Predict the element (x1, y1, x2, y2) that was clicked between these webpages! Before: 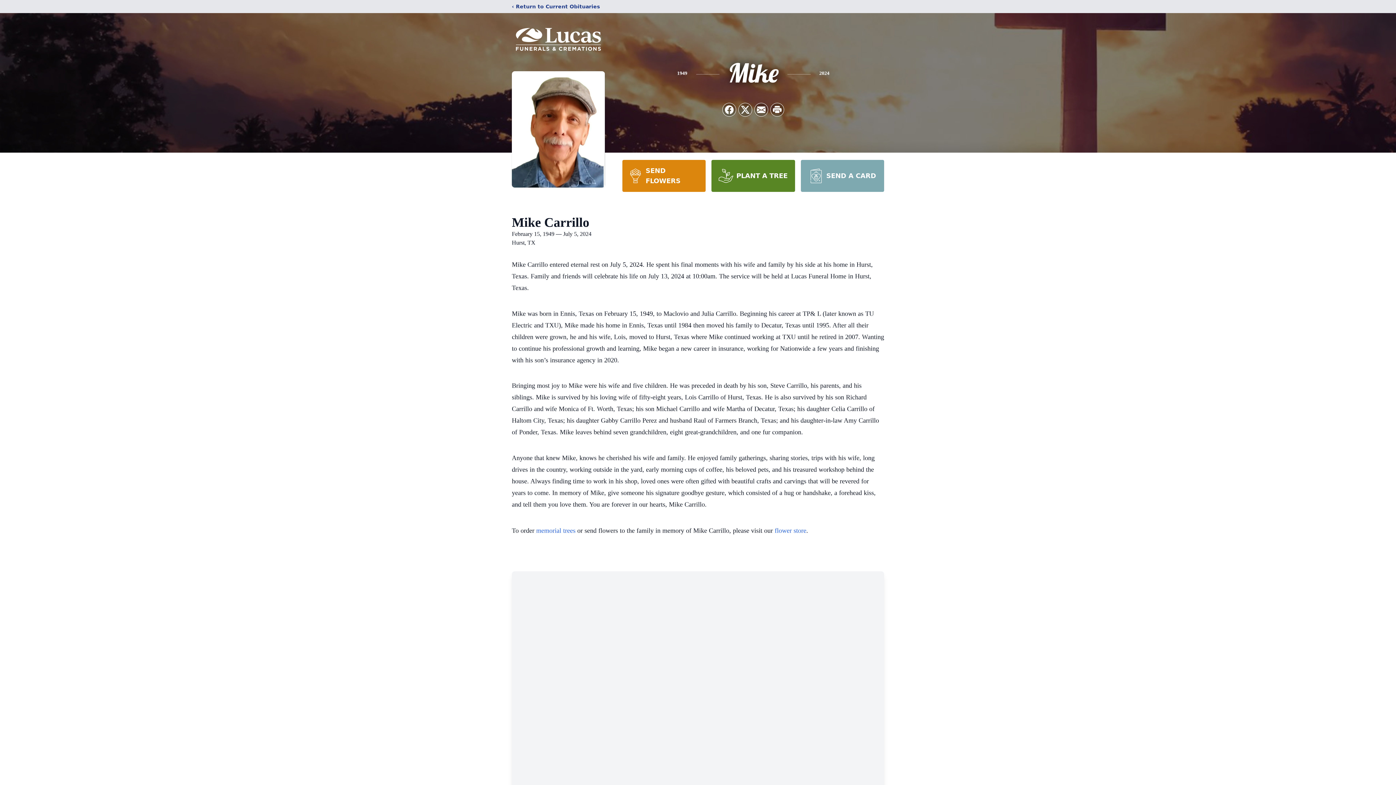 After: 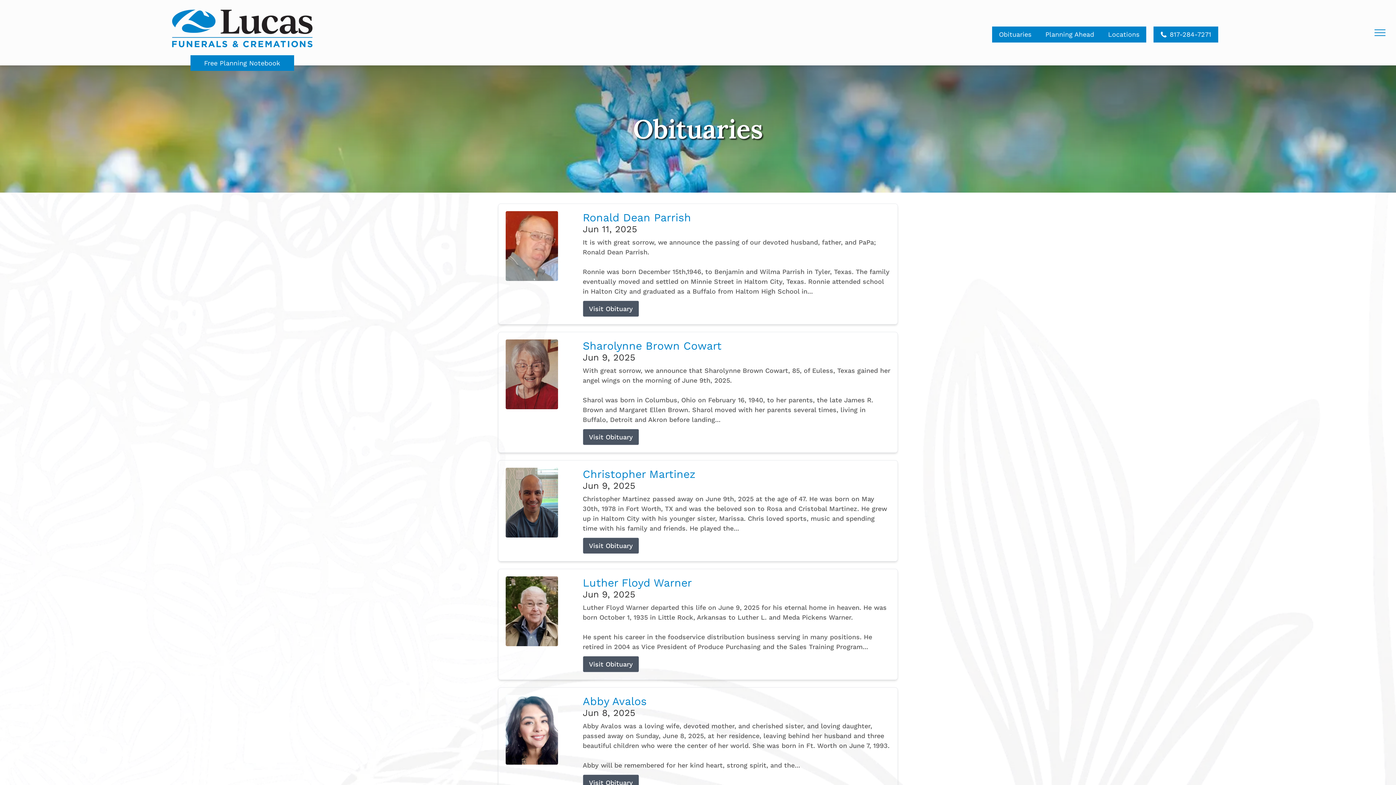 Action: label: ‹ Return to Current Obituaries bbox: (512, 2, 600, 10)